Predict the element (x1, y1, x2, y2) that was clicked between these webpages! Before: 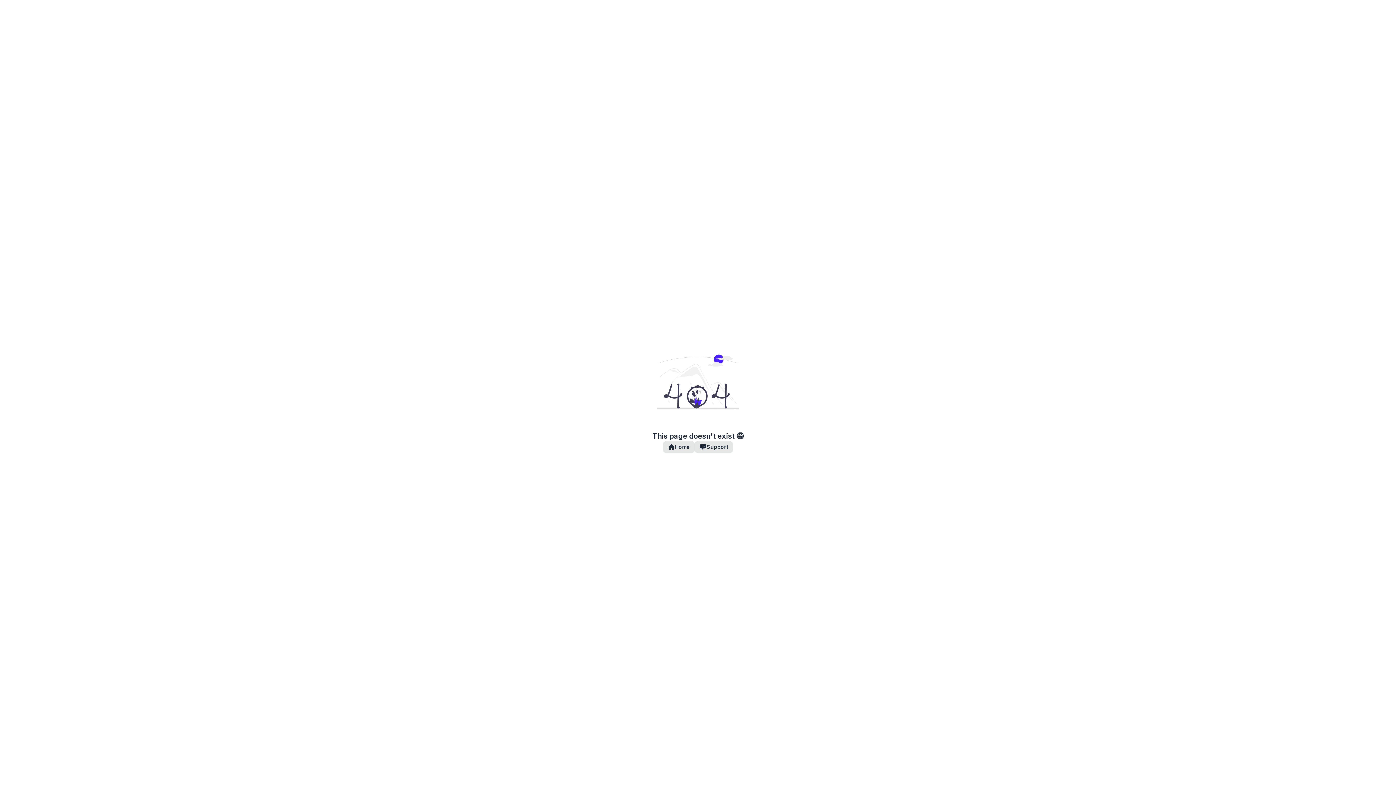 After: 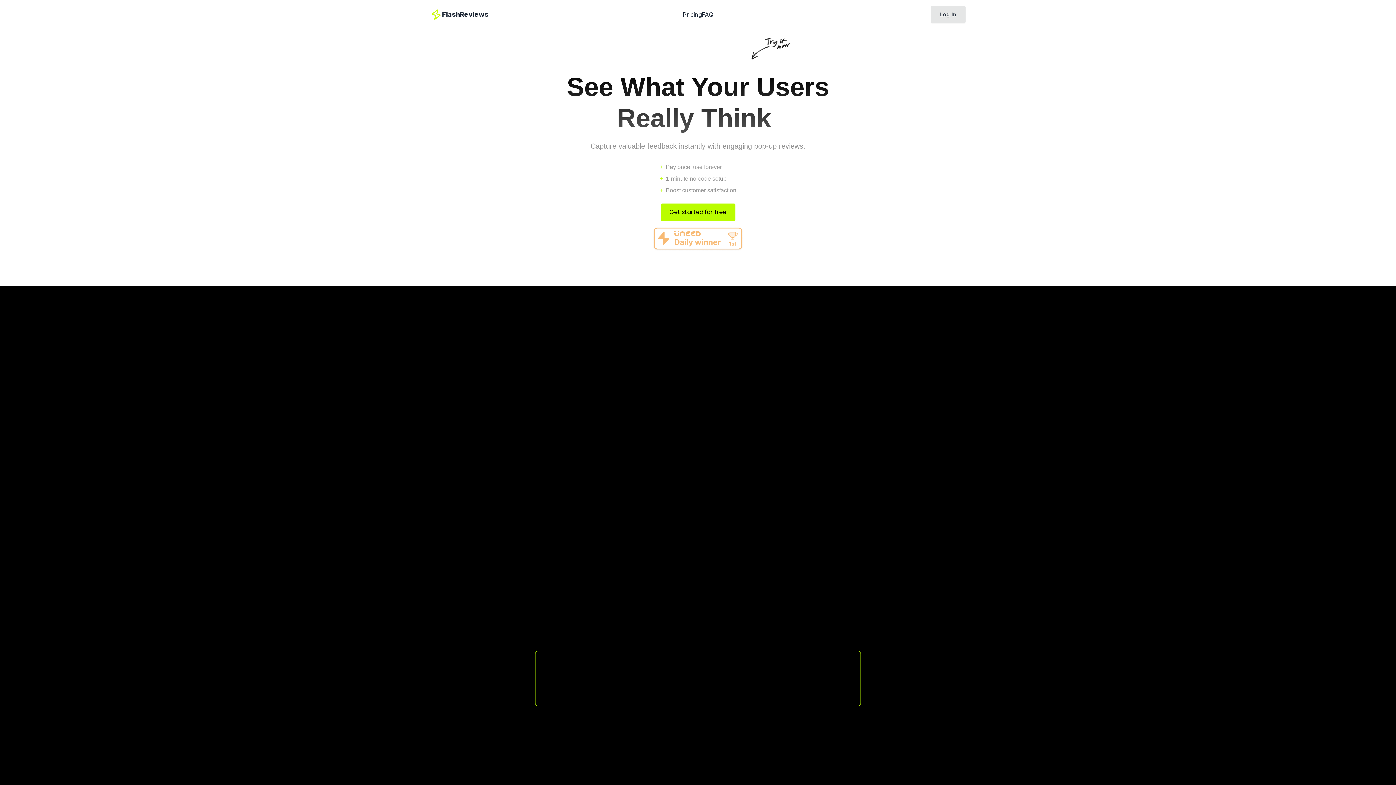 Action: bbox: (663, 441, 694, 453) label: Home